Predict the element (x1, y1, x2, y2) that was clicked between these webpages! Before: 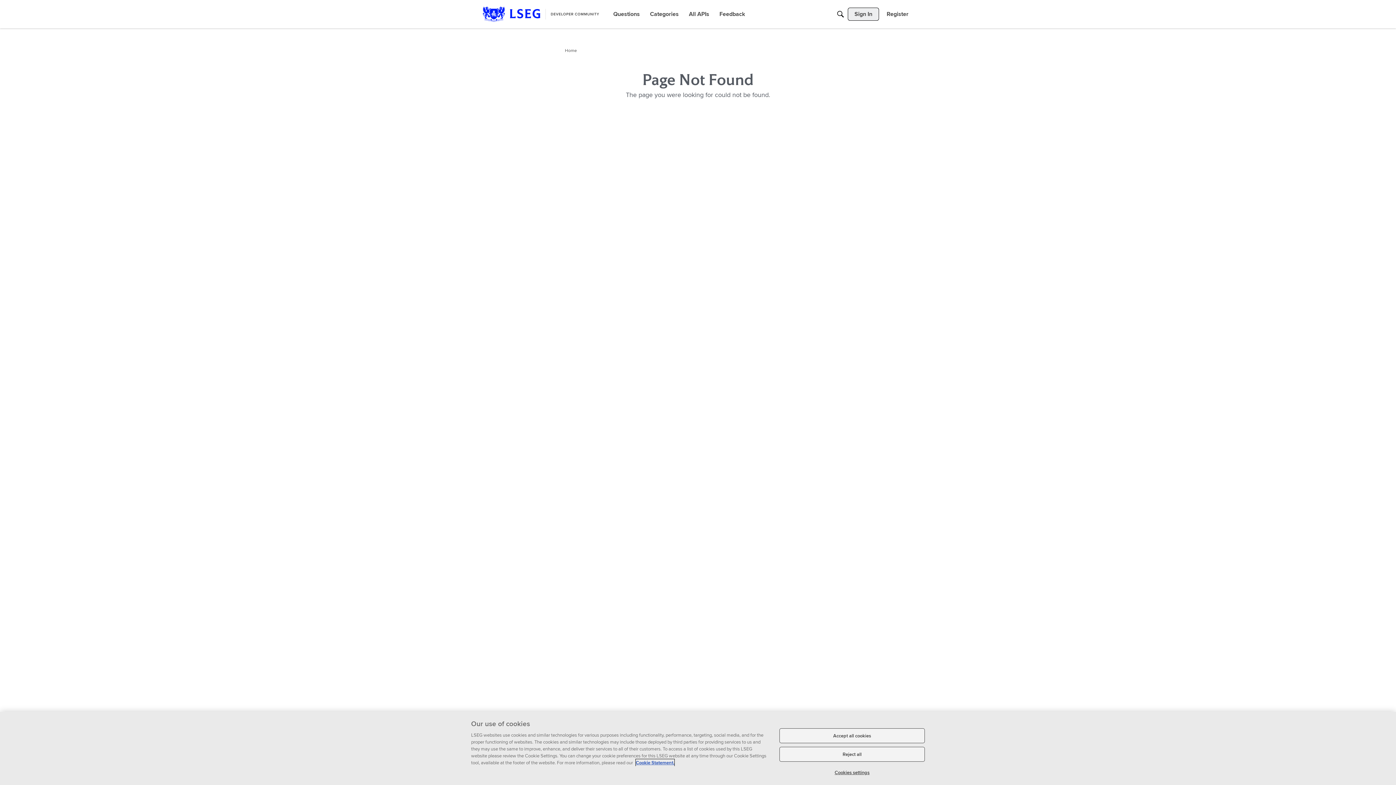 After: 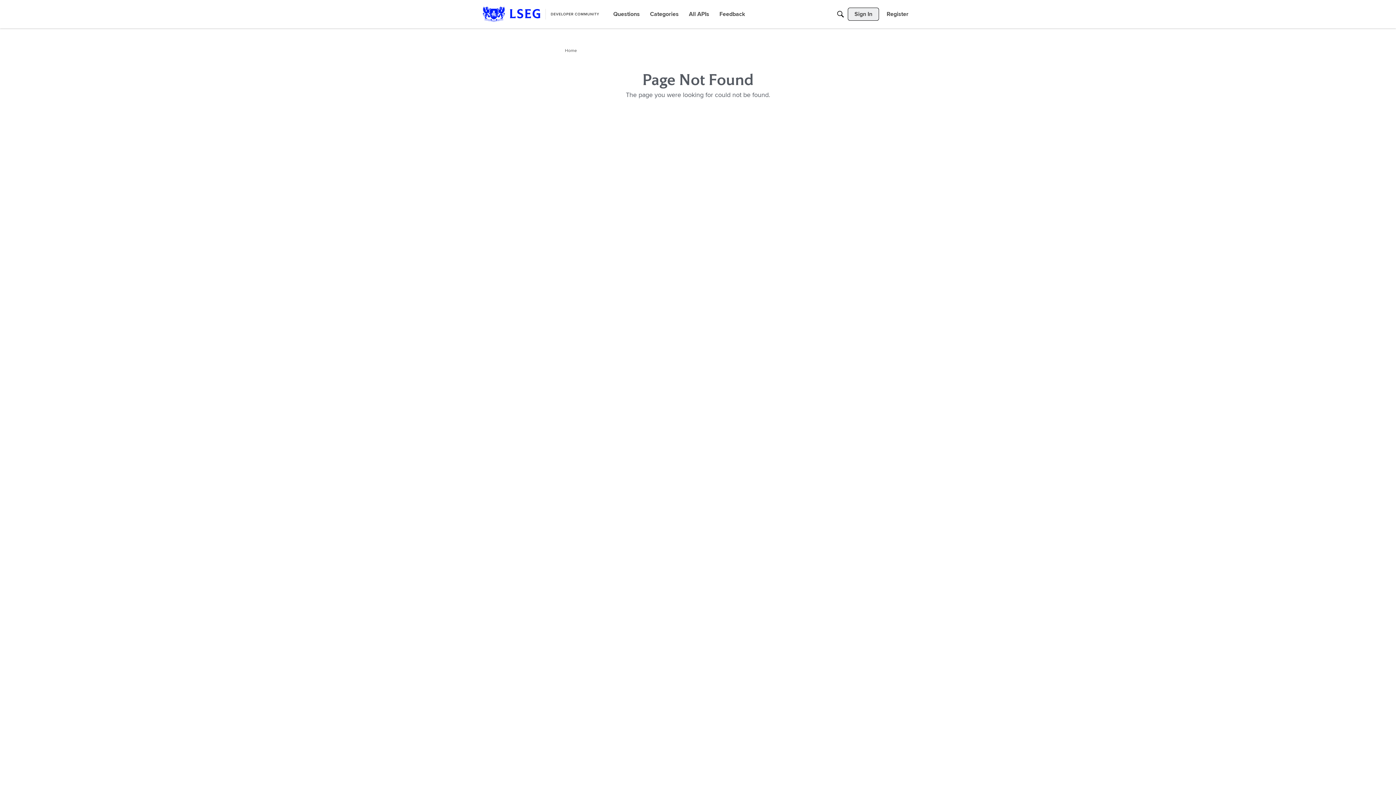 Action: bbox: (779, 747, 925, 762) label: Reject all